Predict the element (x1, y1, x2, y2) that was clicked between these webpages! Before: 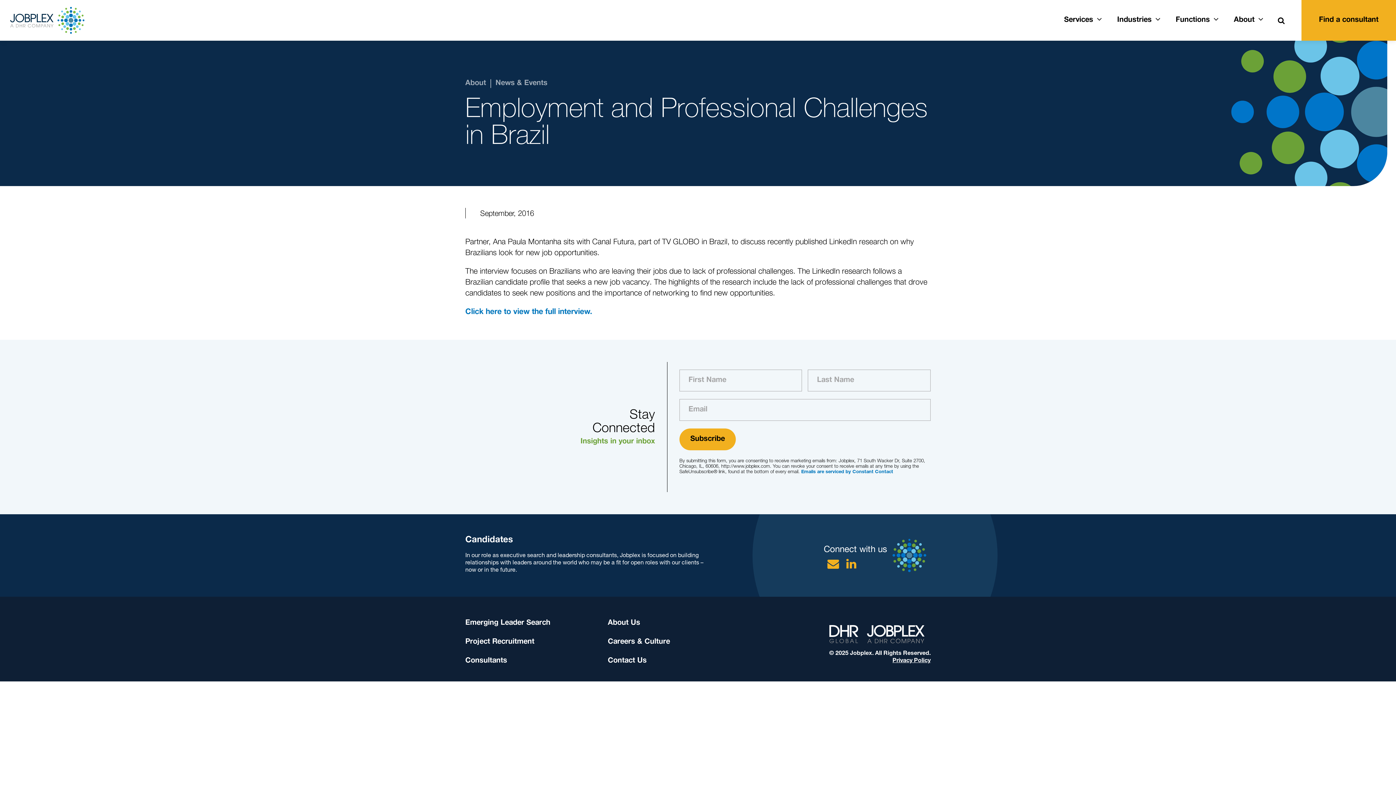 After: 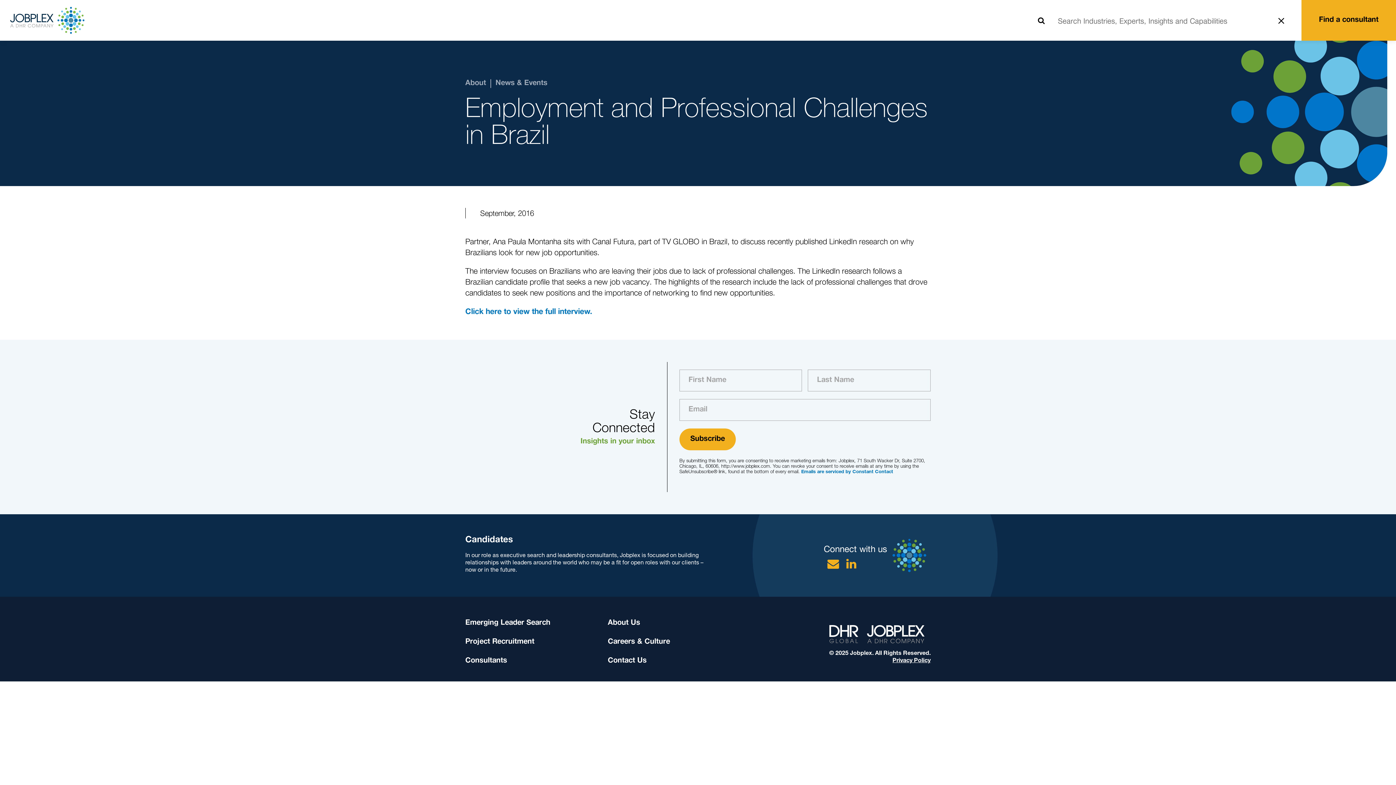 Action: label: Search bbox: (1273, 12, 1289, 29)